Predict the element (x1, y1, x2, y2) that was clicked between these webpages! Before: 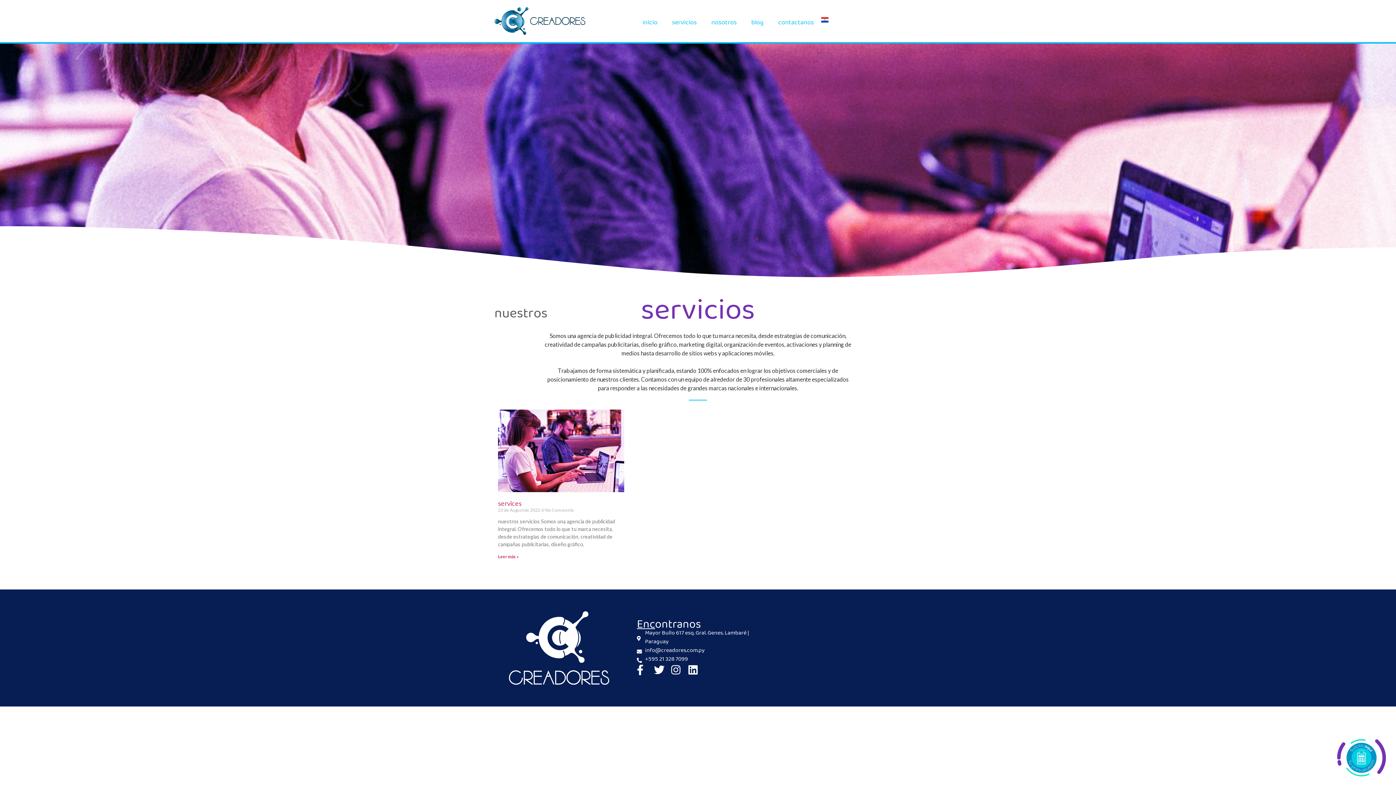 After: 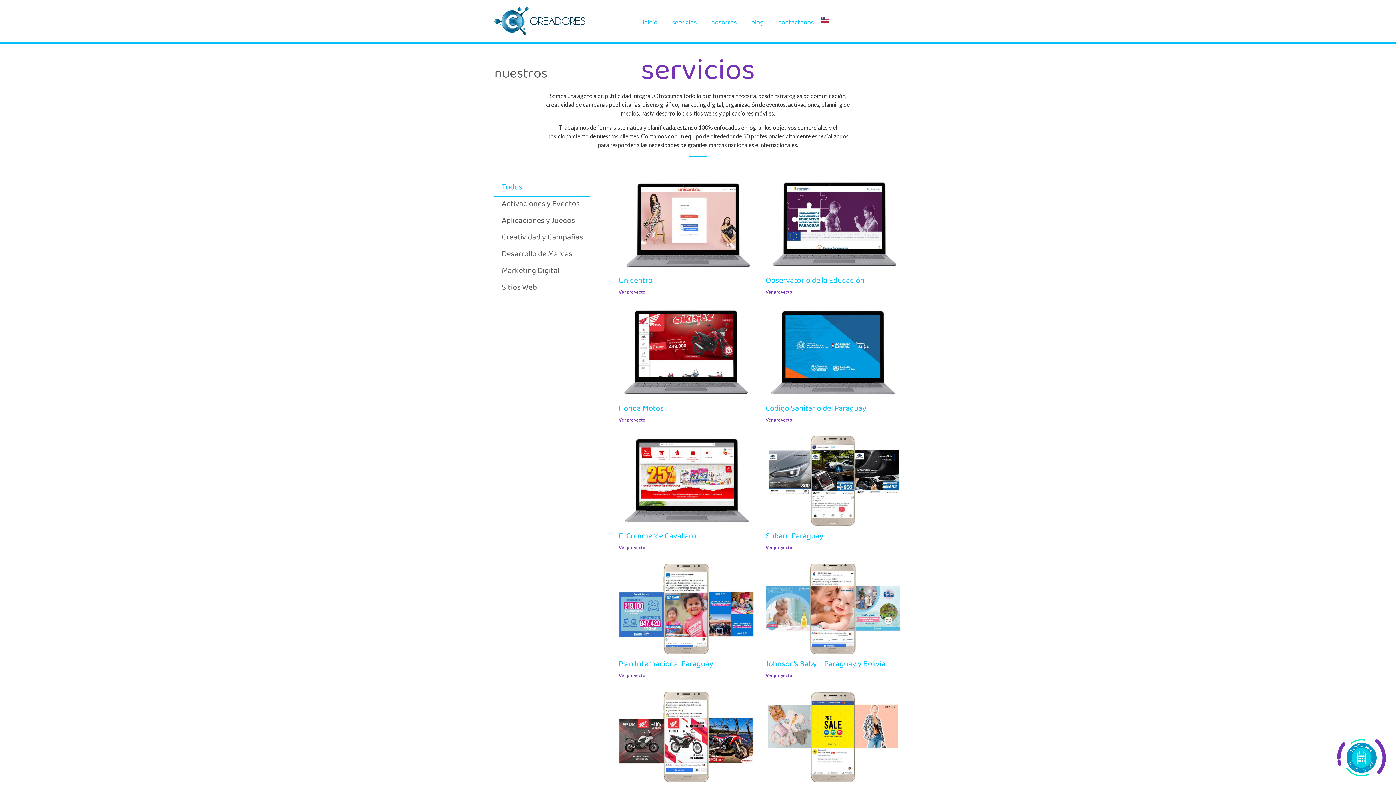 Action: label: servicios bbox: (664, 15, 704, 32)